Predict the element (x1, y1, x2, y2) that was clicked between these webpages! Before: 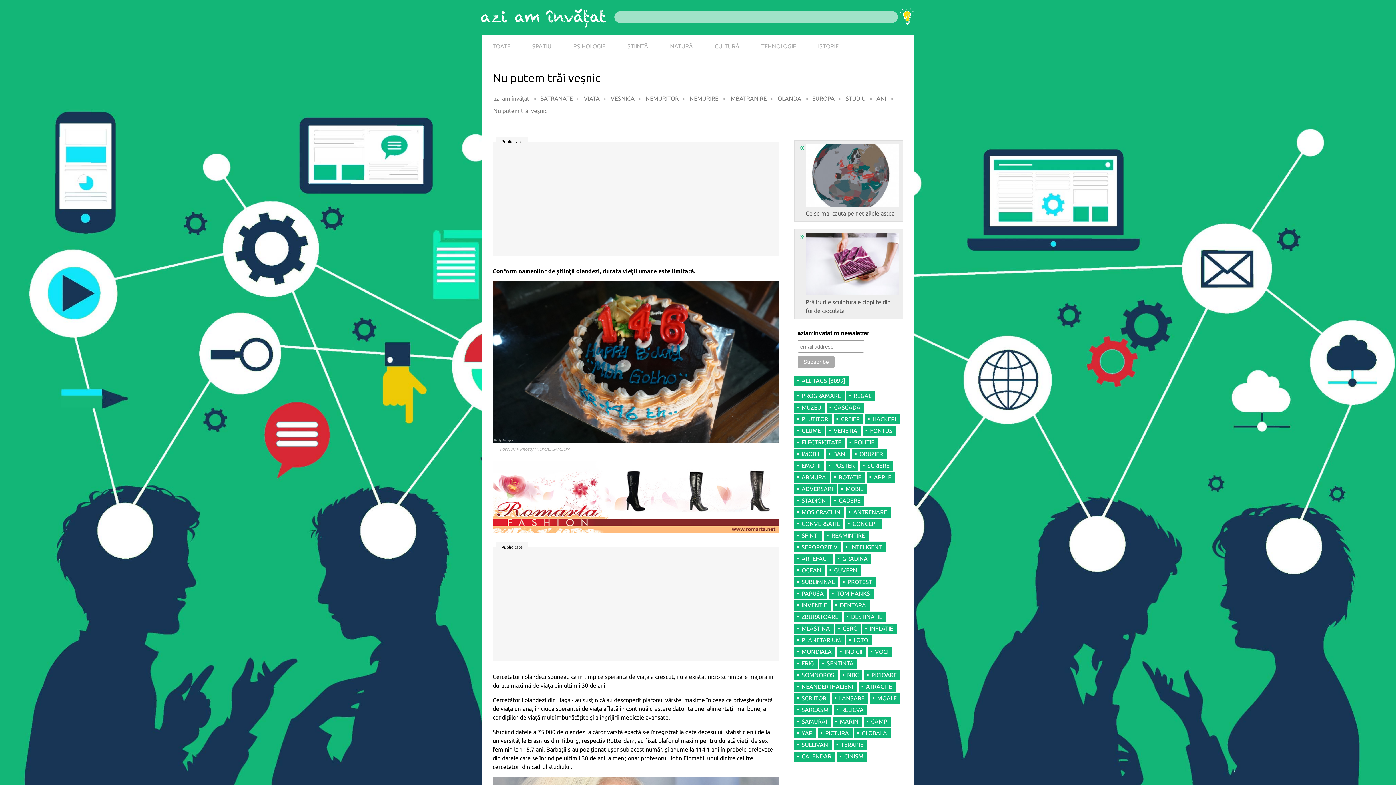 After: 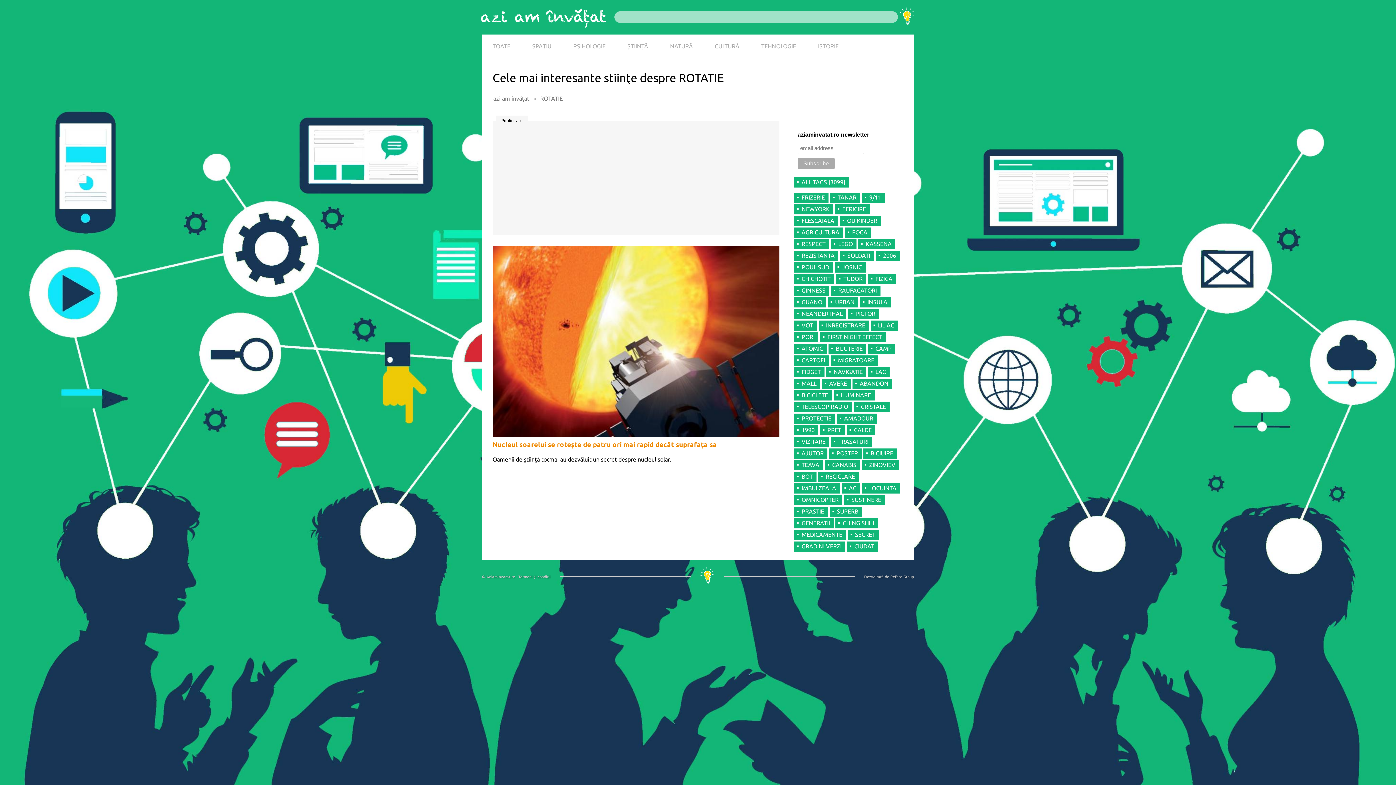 Action: bbox: (831, 472, 865, 482) label: ROTATIE